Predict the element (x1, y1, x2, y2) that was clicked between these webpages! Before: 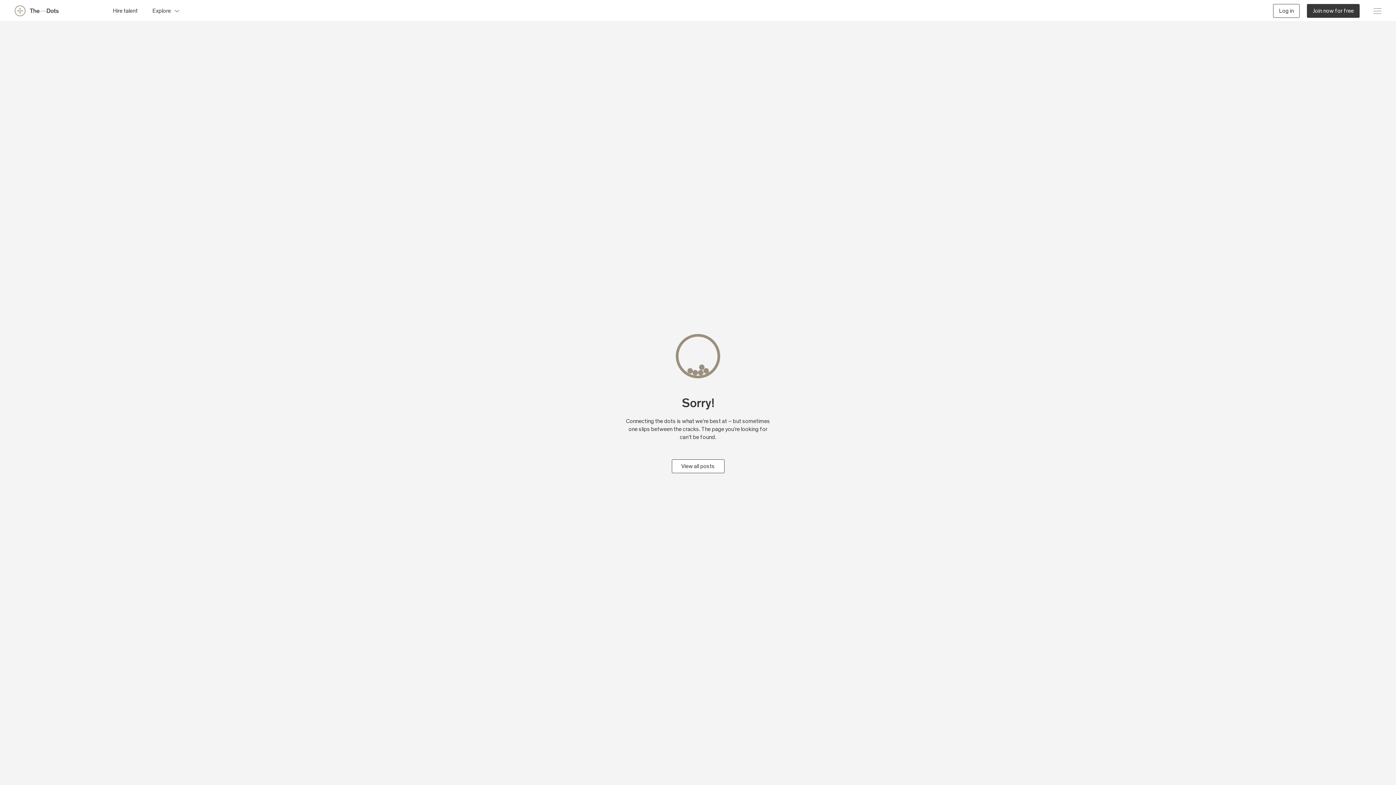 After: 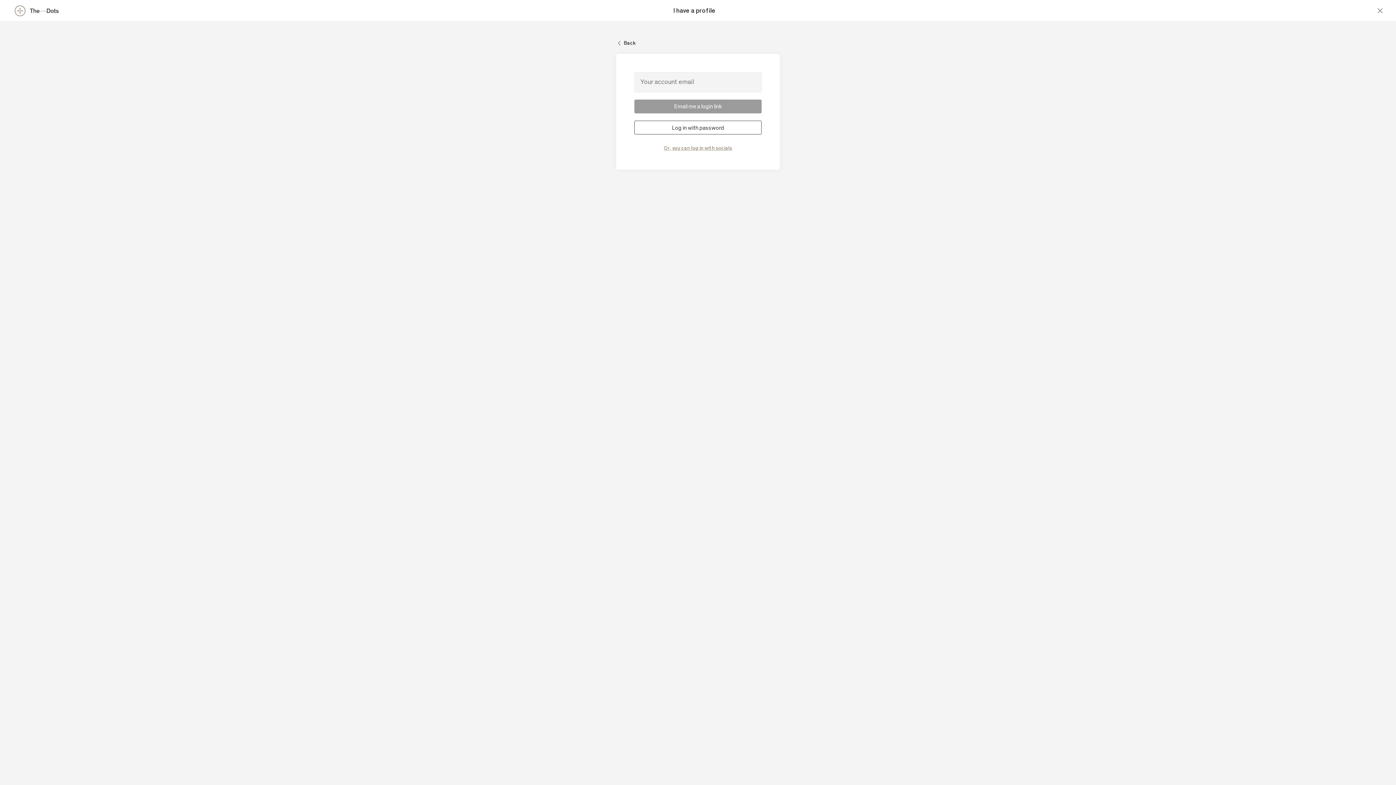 Action: bbox: (1273, 3, 1300, 17) label: Log in